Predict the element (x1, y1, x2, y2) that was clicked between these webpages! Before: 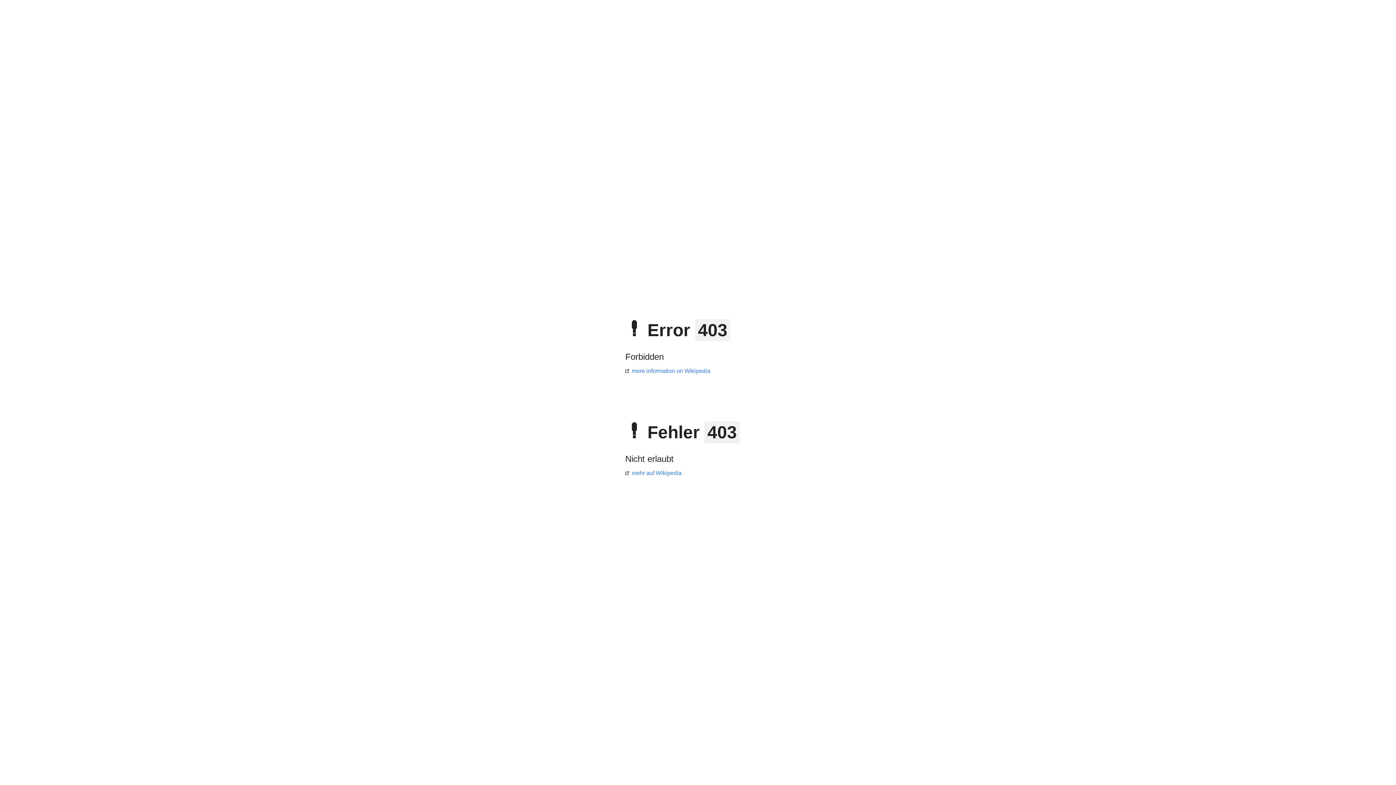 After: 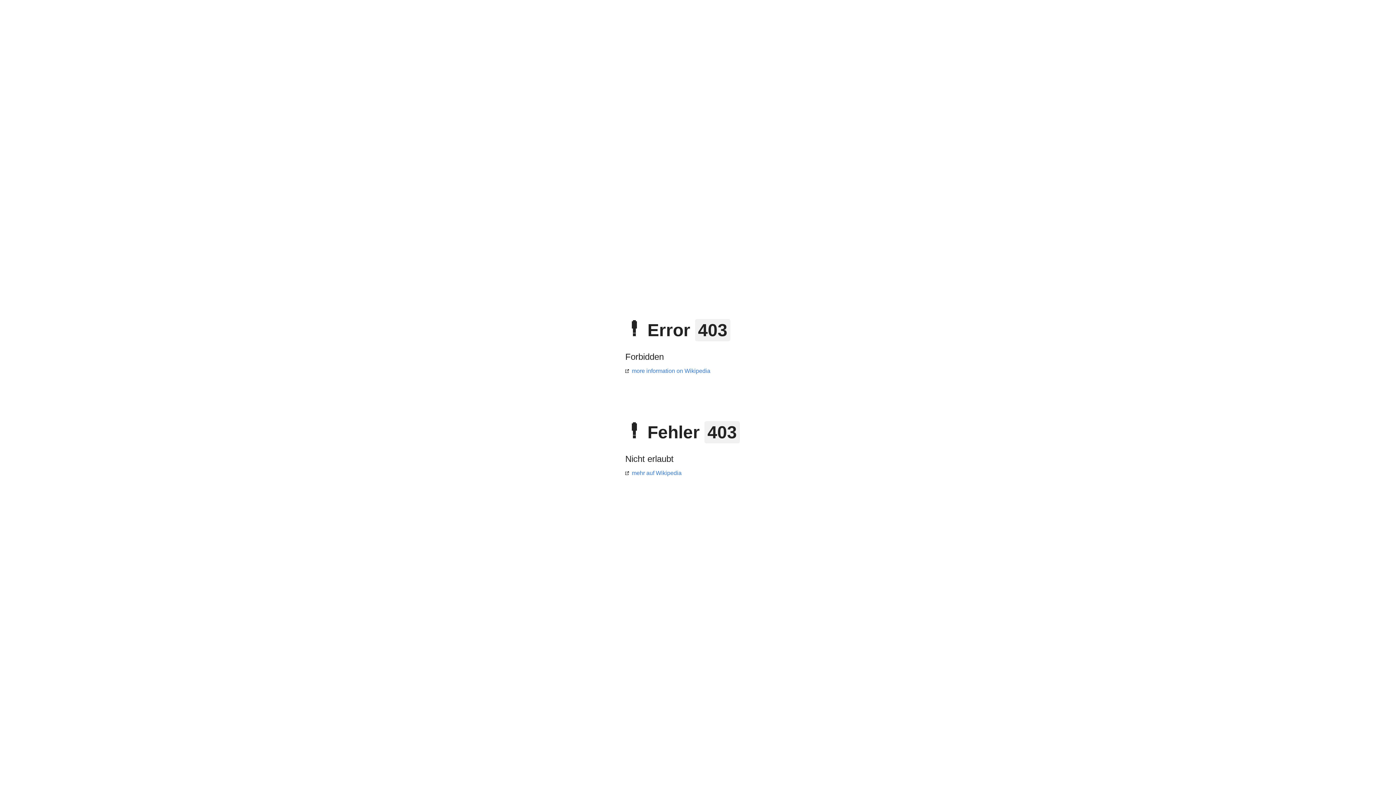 Action: label: mehr auf Wikipedia bbox: (625, 470, 681, 476)